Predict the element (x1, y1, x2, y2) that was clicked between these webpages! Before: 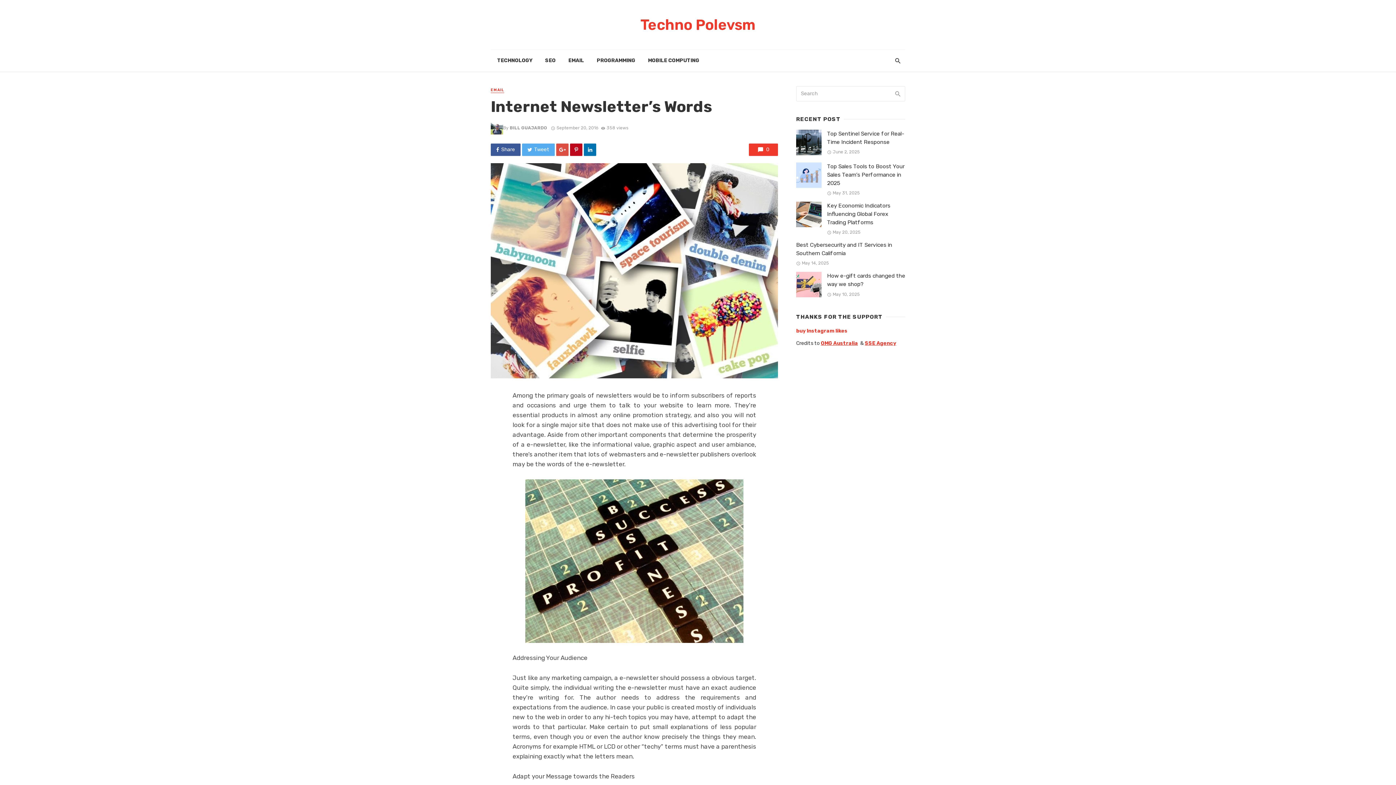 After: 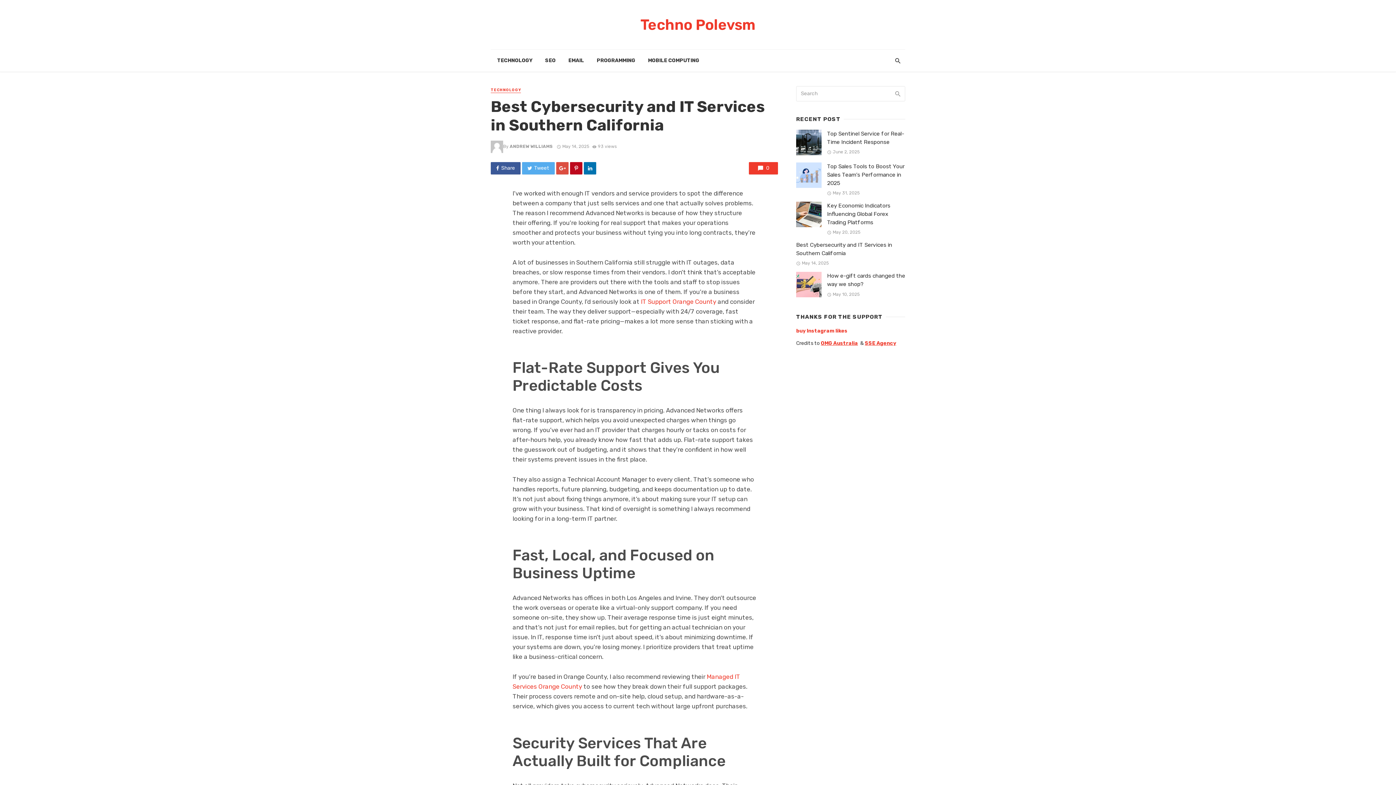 Action: bbox: (796, 241, 905, 257) label: Best Cybersecurity and IT Services in Southern California